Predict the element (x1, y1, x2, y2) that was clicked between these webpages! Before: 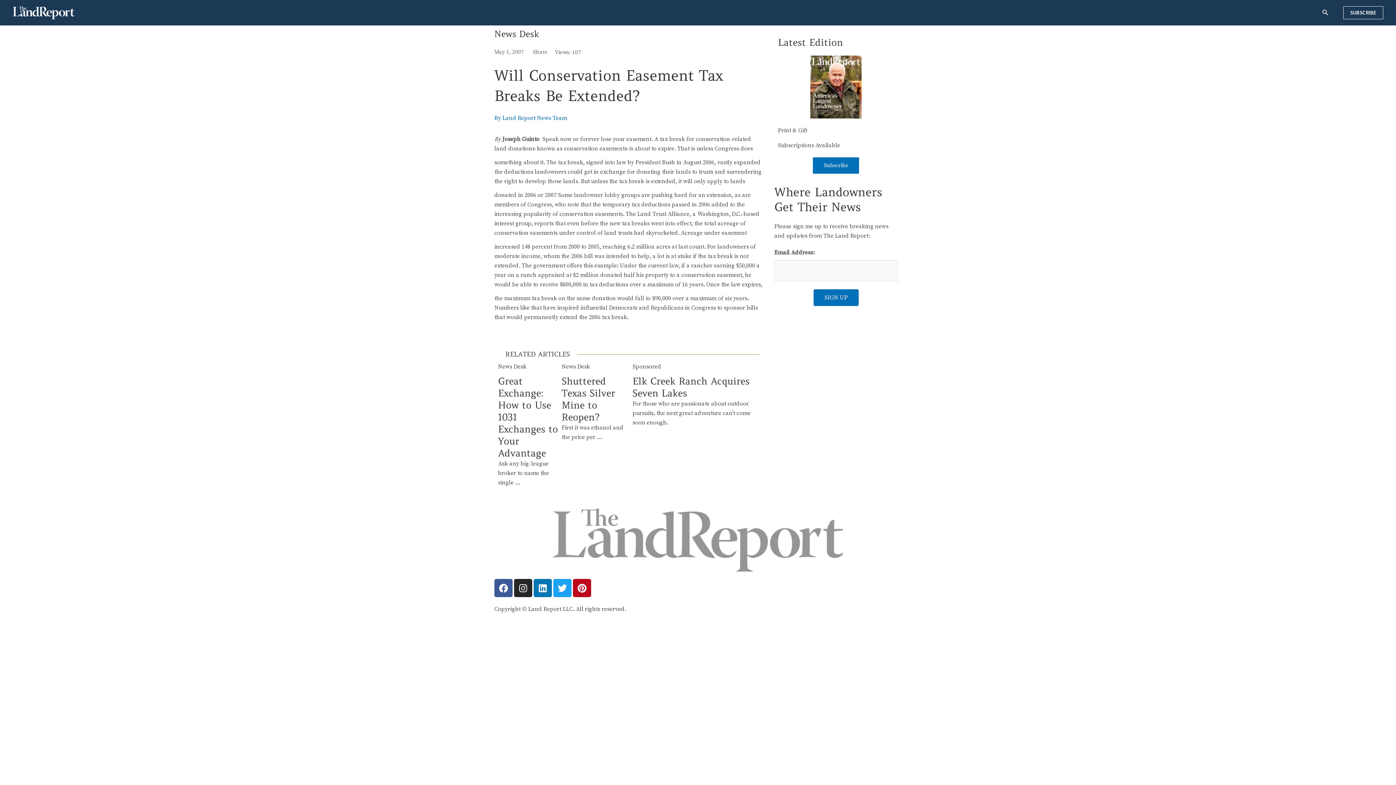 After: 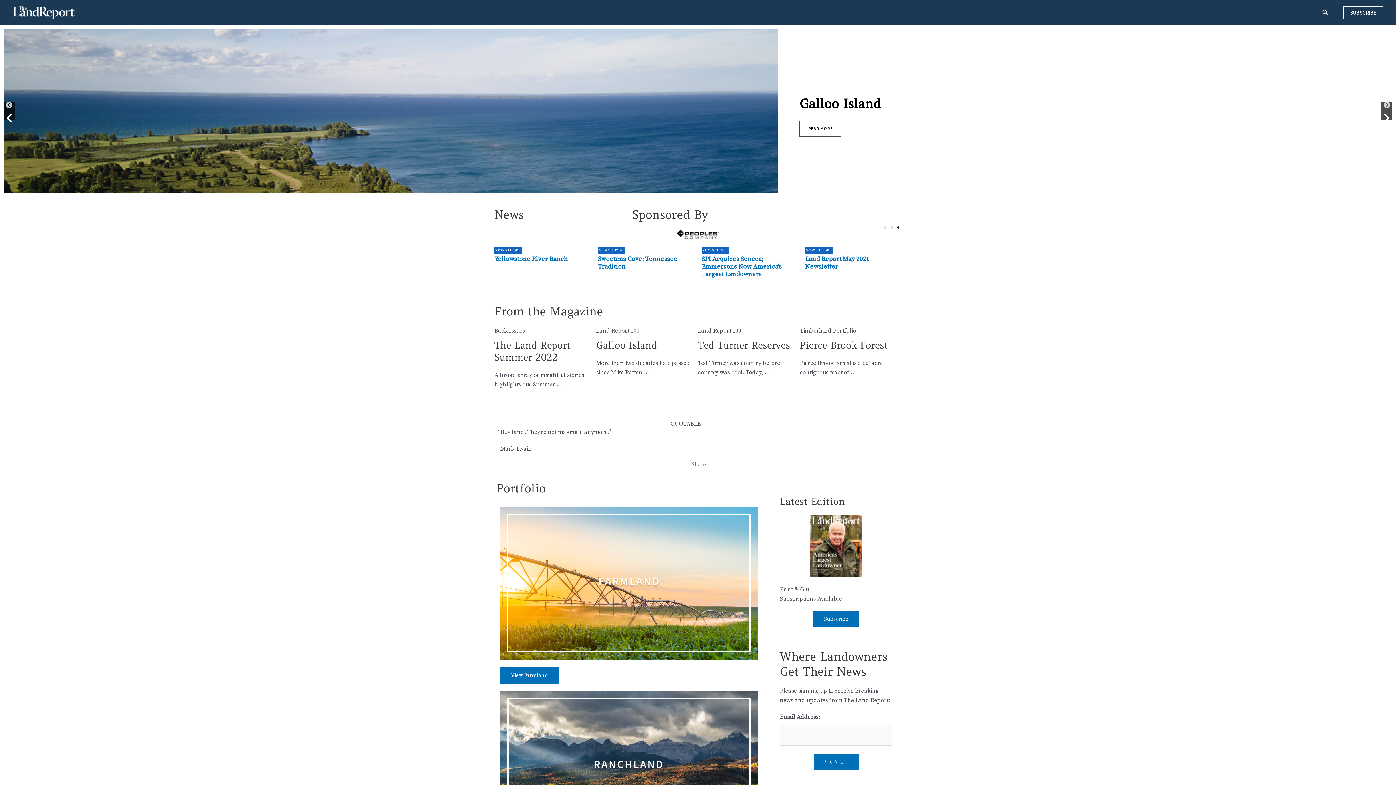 Action: bbox: (552, 508, 843, 572)